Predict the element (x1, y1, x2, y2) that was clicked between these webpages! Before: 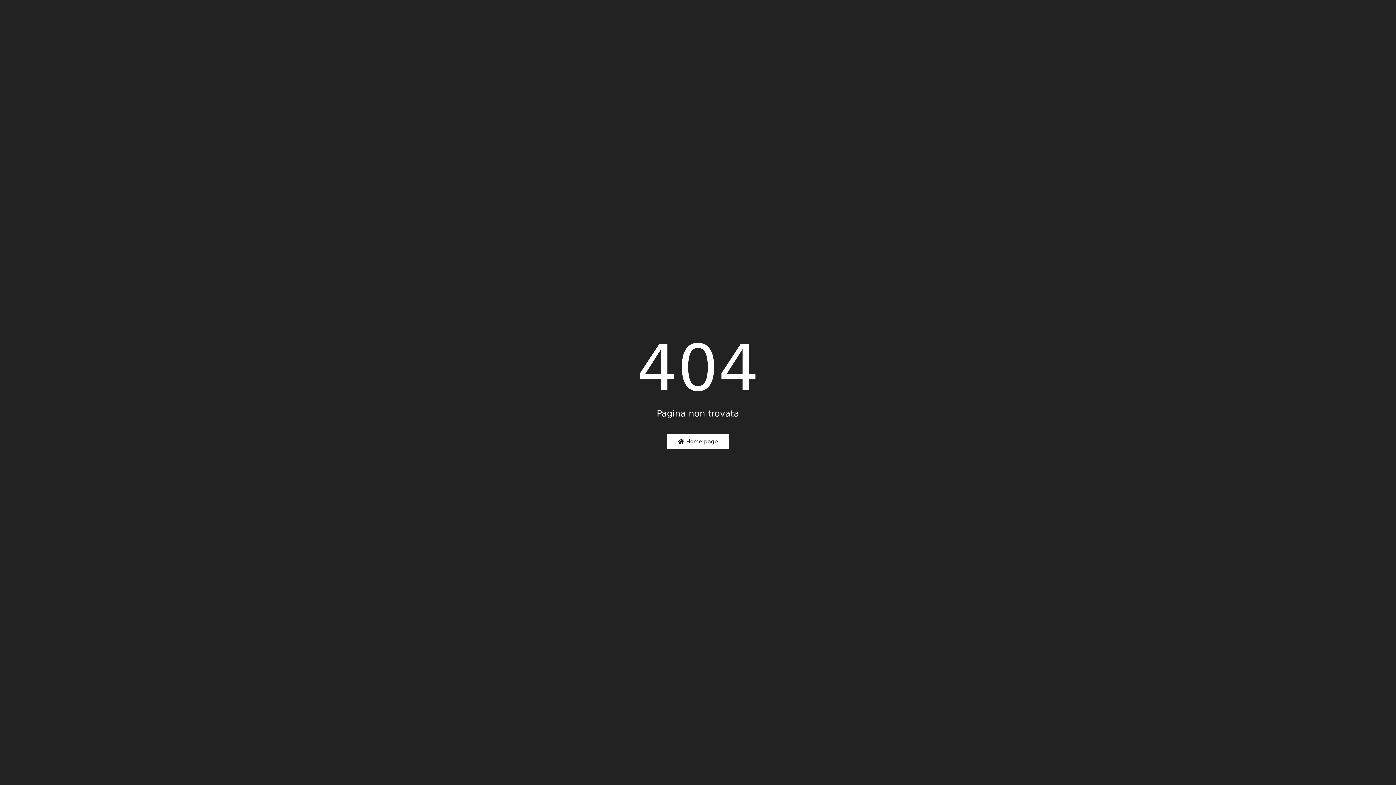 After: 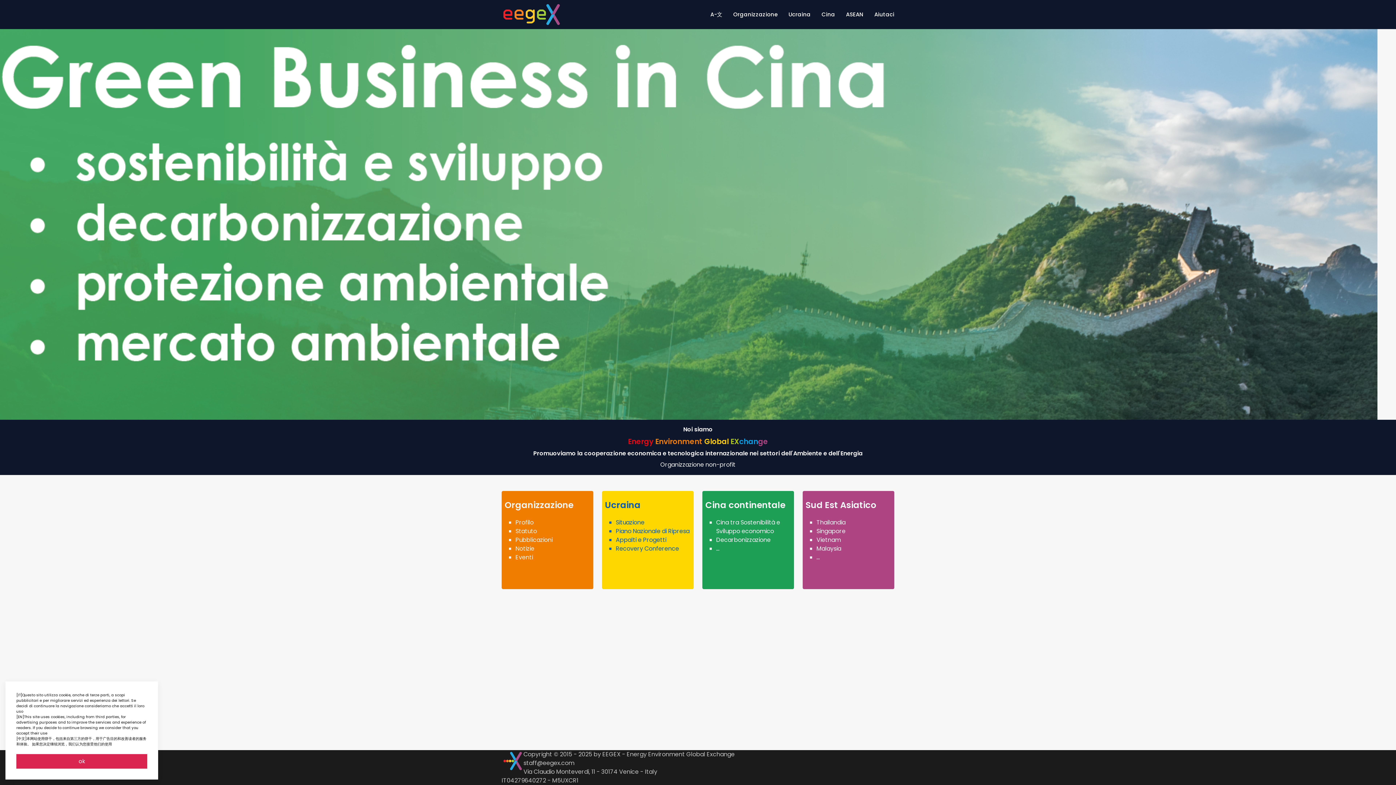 Action: bbox: (667, 434, 729, 448) label:  Home page